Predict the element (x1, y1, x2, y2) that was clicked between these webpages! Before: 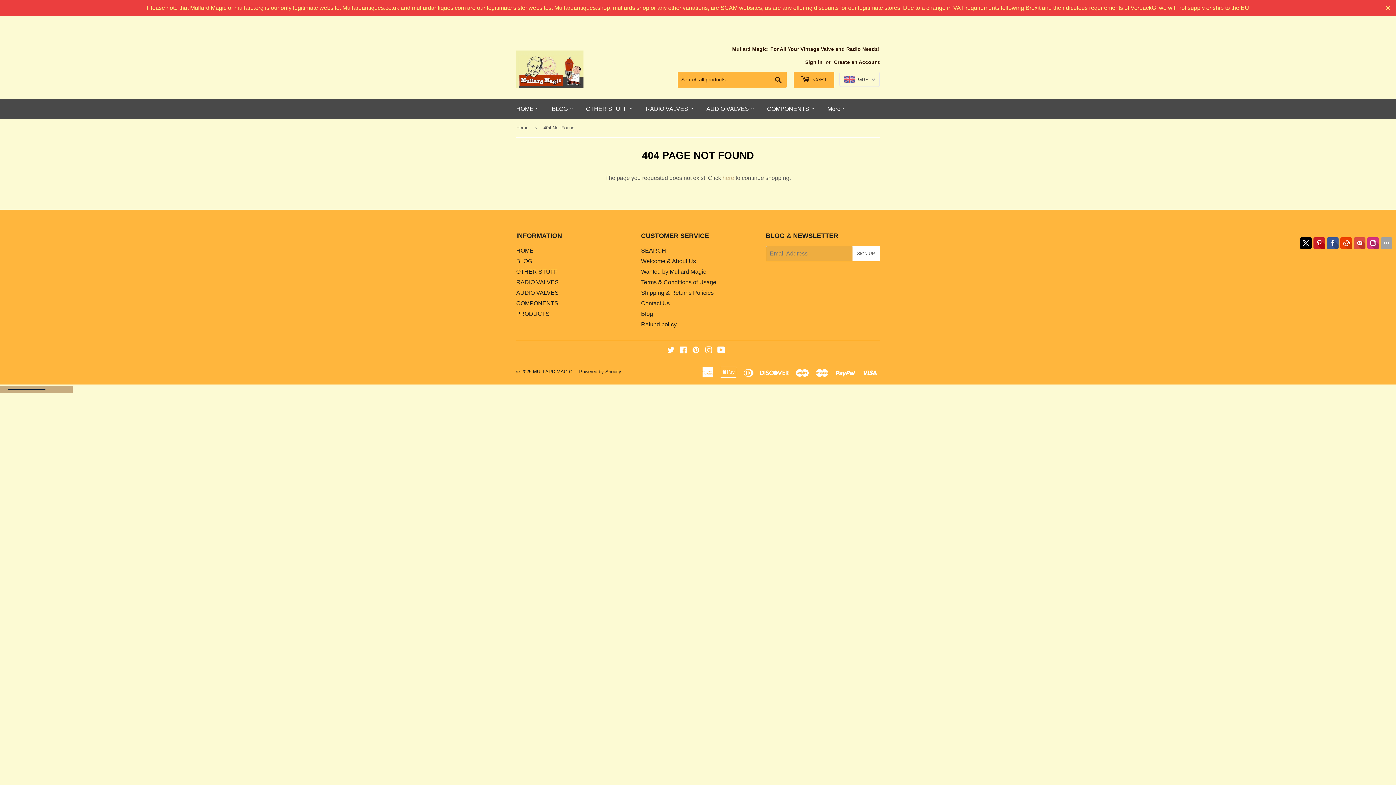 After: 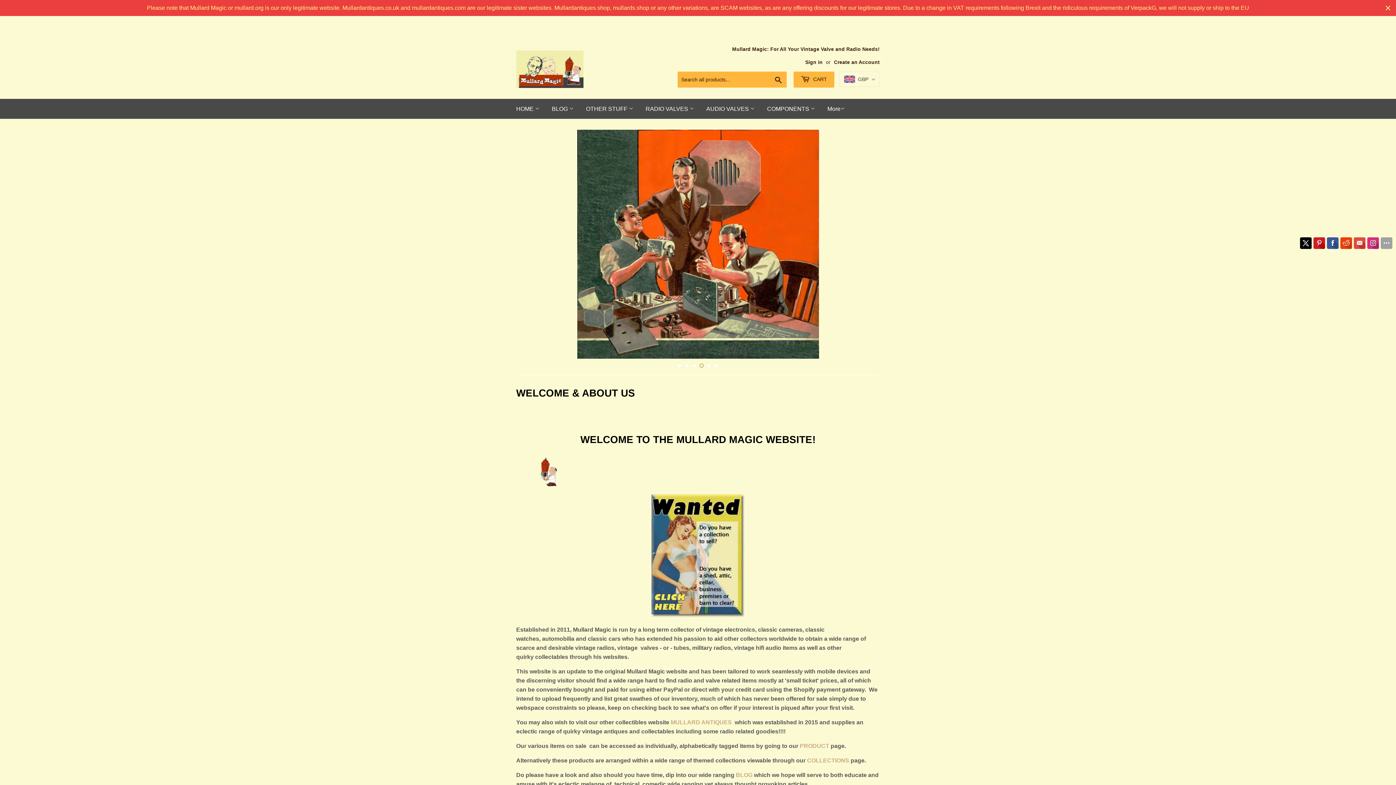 Action: label: Home bbox: (516, 118, 531, 137)